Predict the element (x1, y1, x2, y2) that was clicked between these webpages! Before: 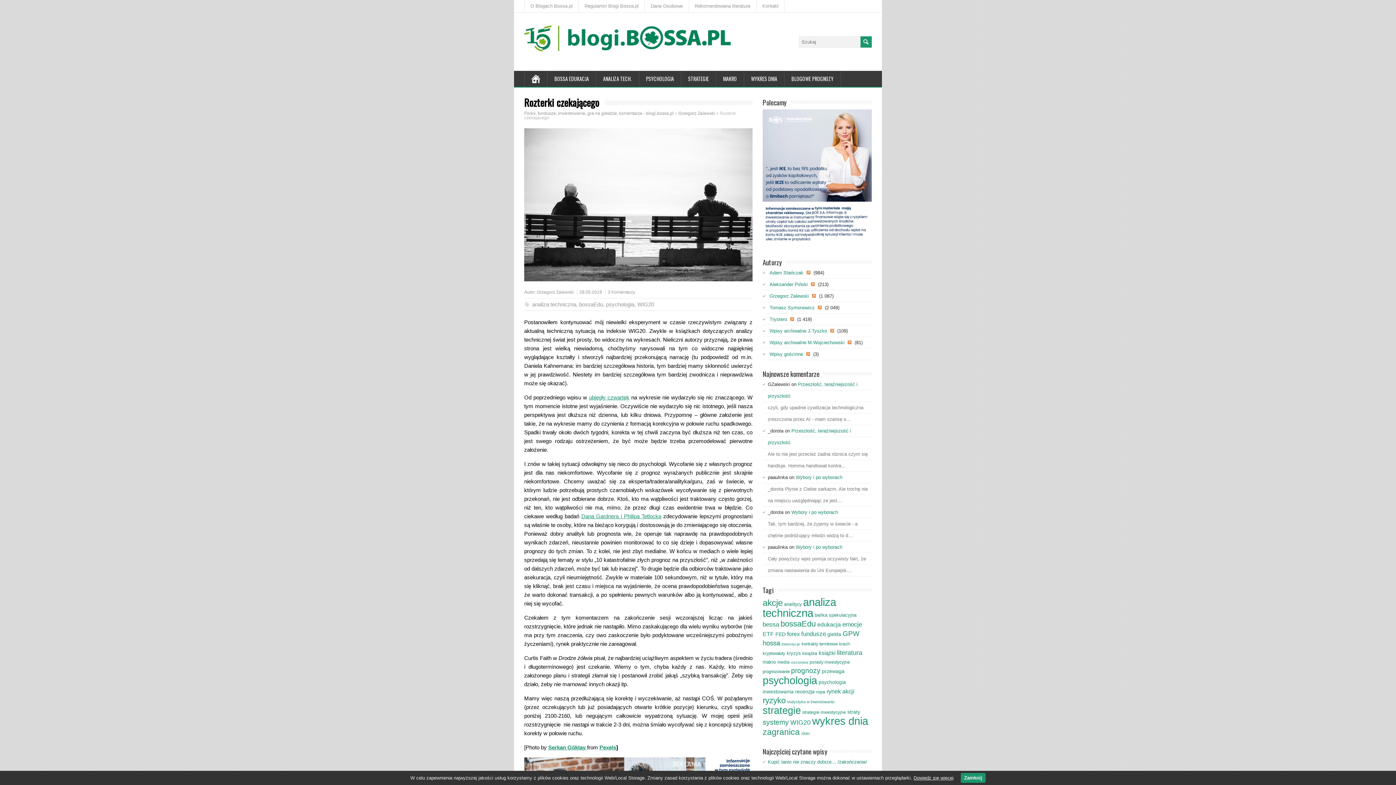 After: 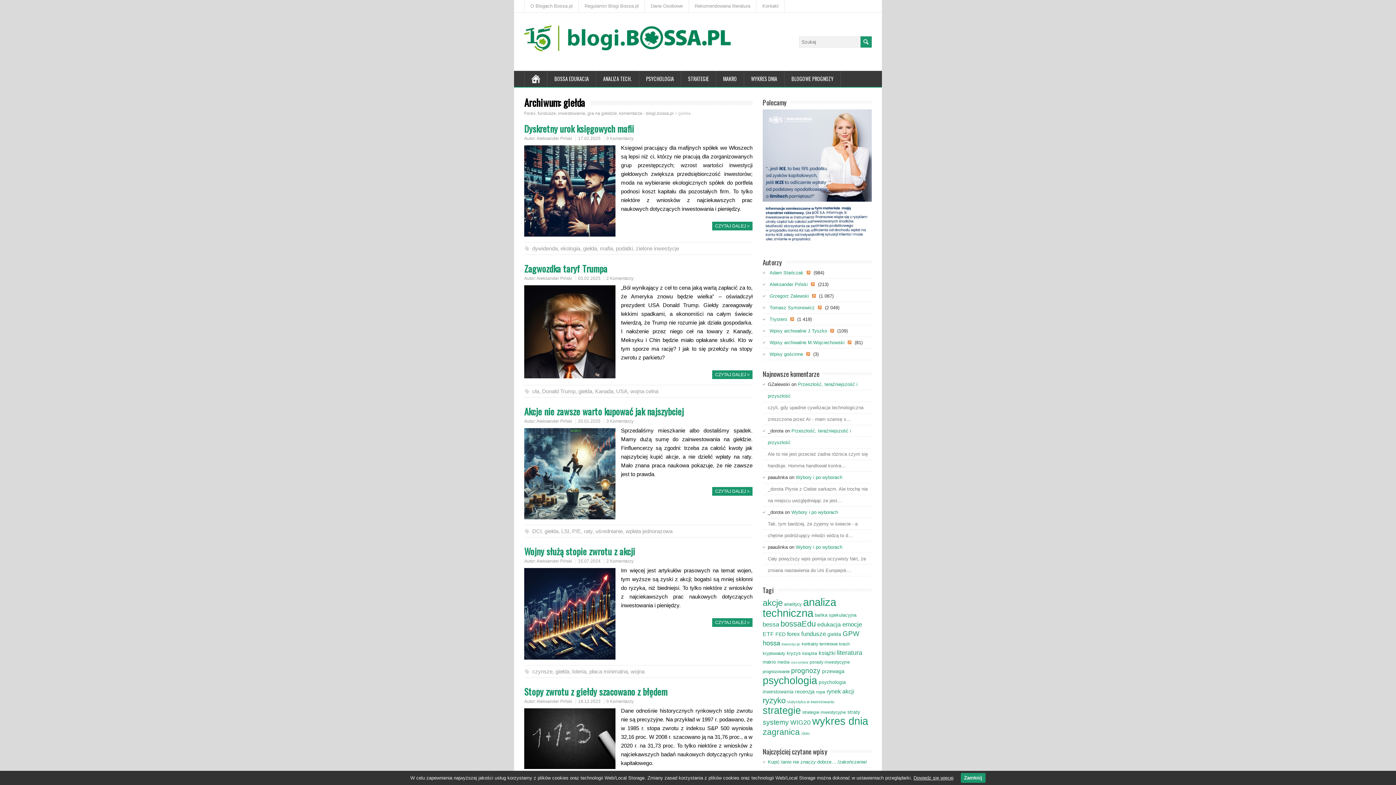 Action: bbox: (827, 632, 841, 637) label: giełda (92 elementy)